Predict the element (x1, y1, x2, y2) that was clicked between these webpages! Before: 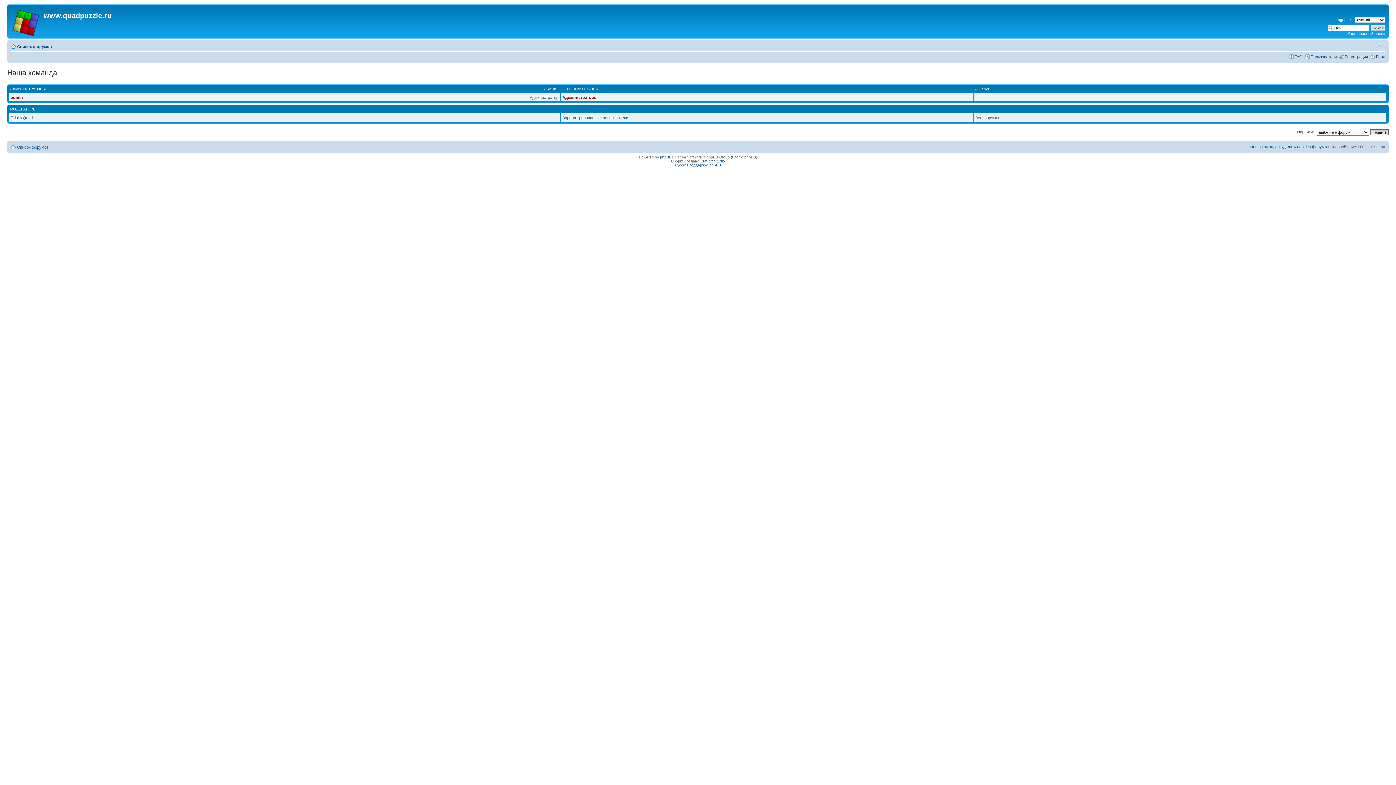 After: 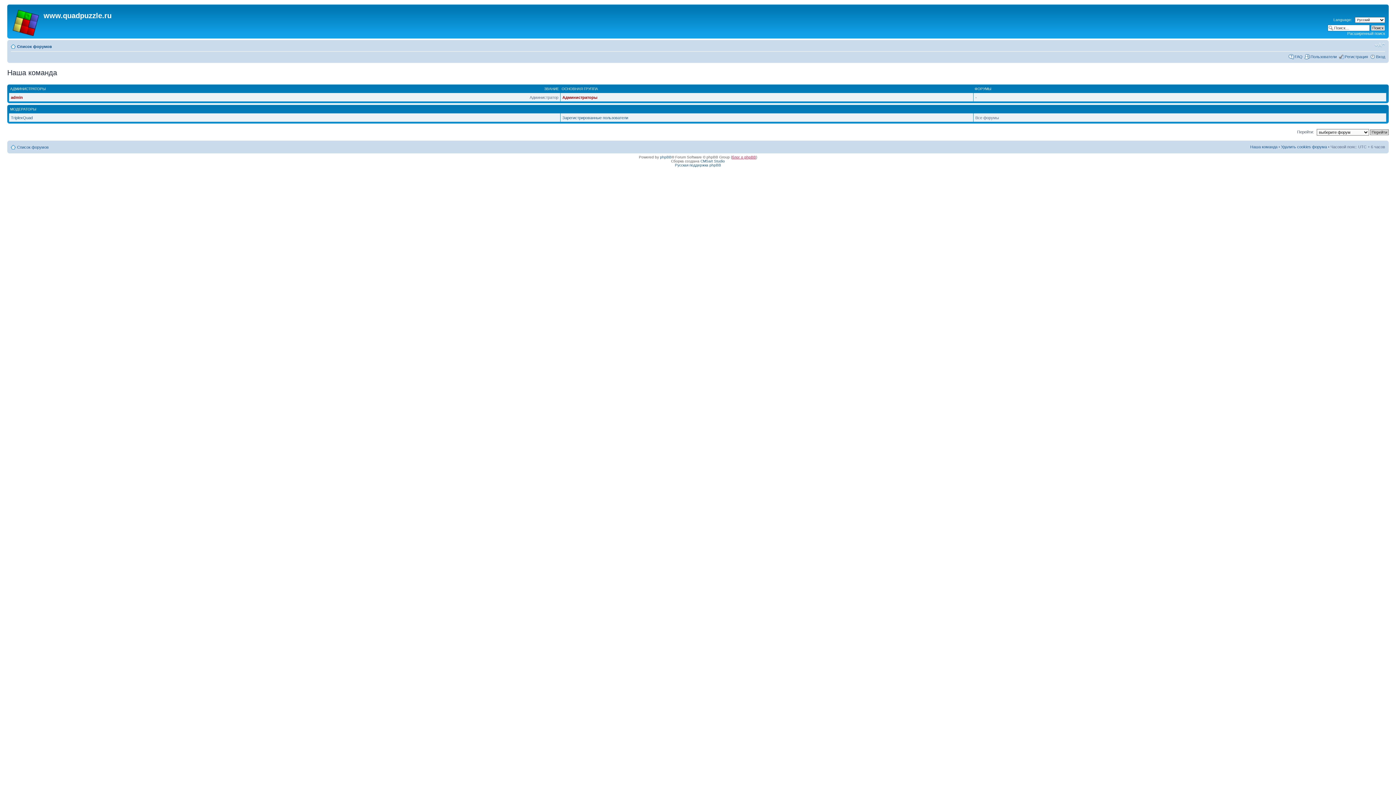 Action: label: блог о phpBB bbox: (732, 155, 756, 159)